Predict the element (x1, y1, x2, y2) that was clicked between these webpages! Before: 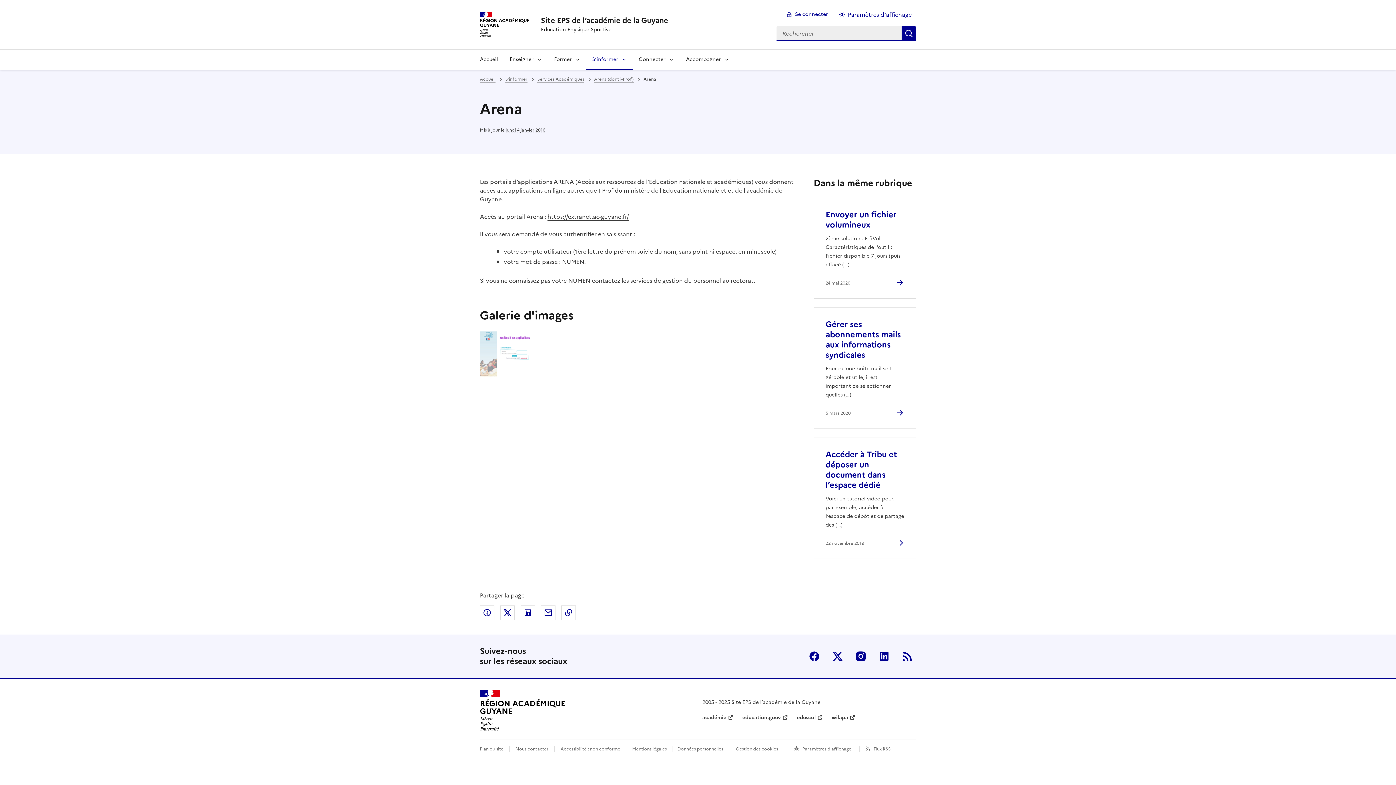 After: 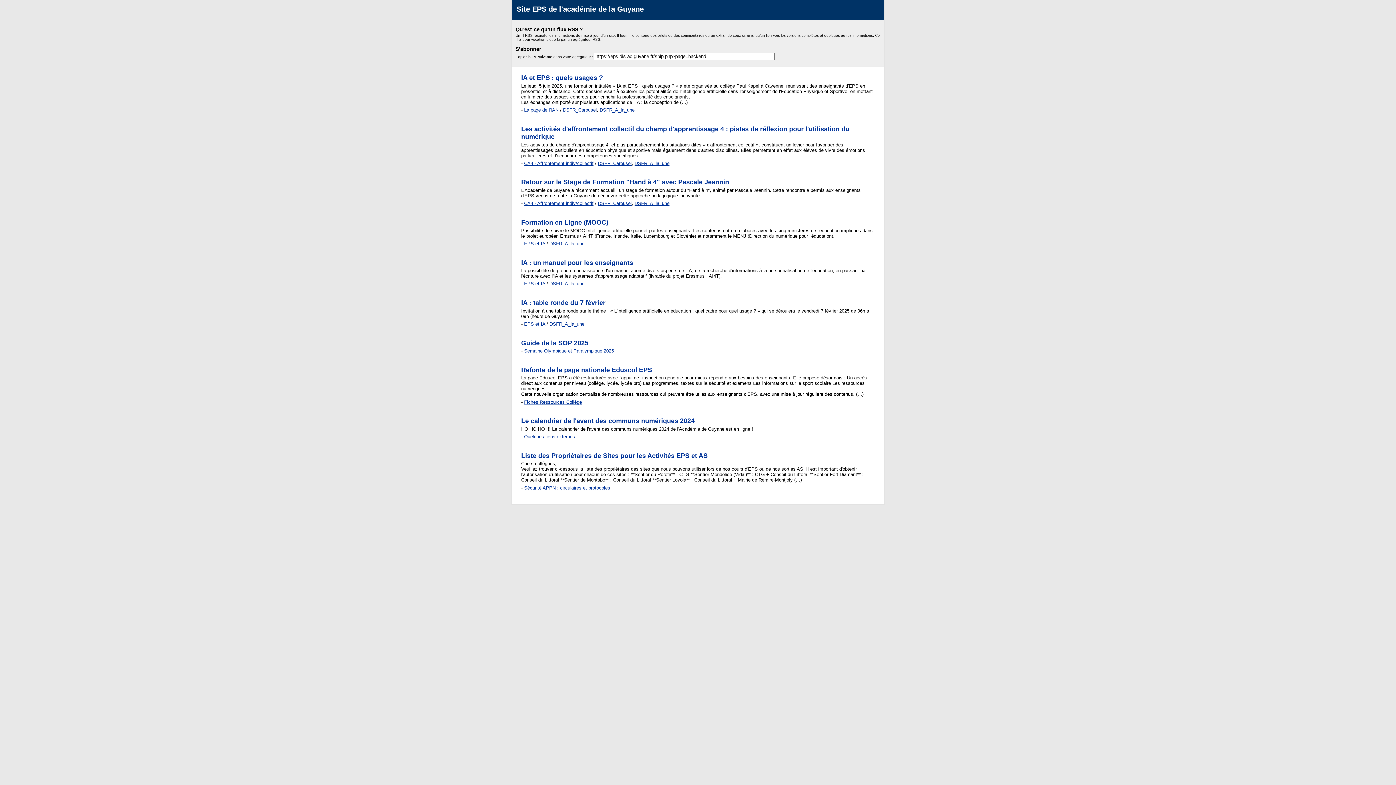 Action: label: Flux RSS bbox: (865, 746, 890, 752)